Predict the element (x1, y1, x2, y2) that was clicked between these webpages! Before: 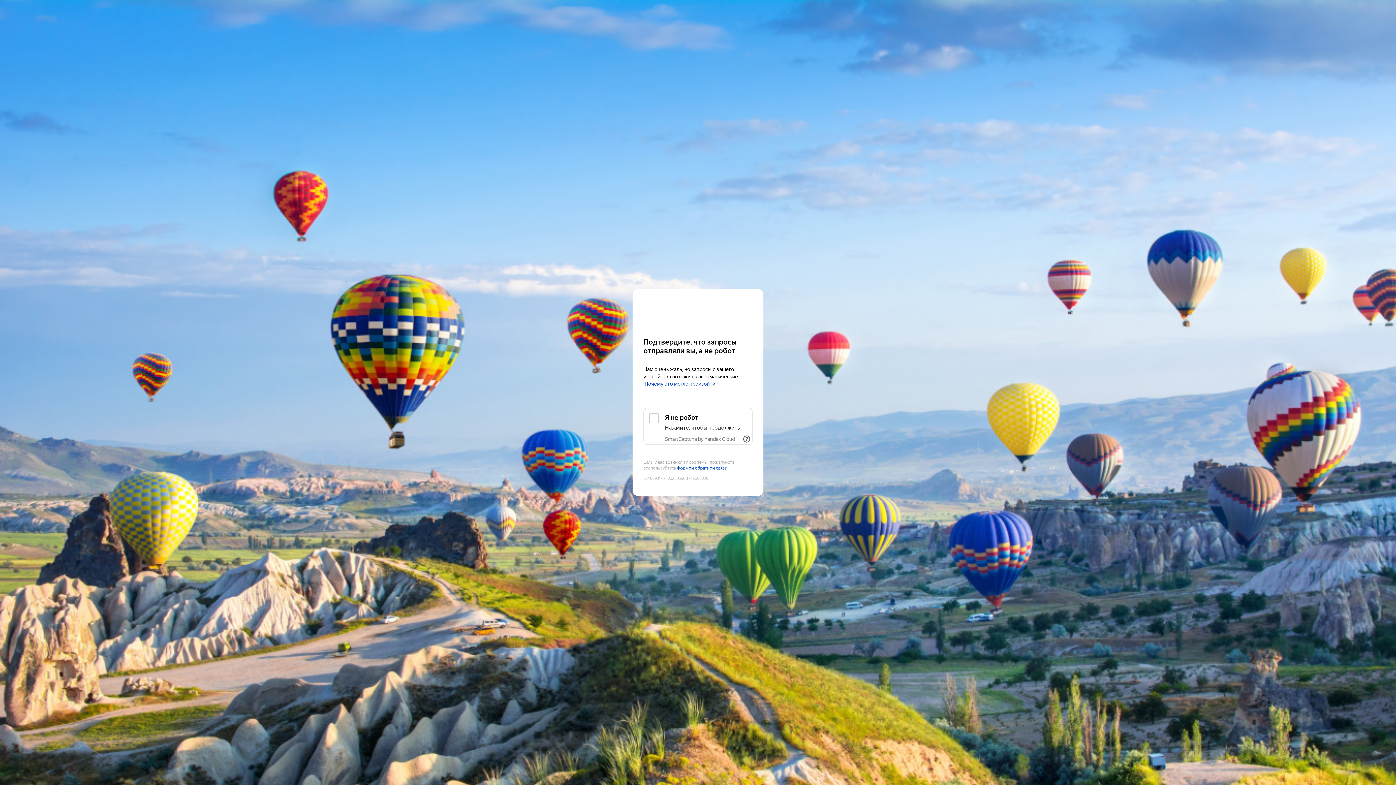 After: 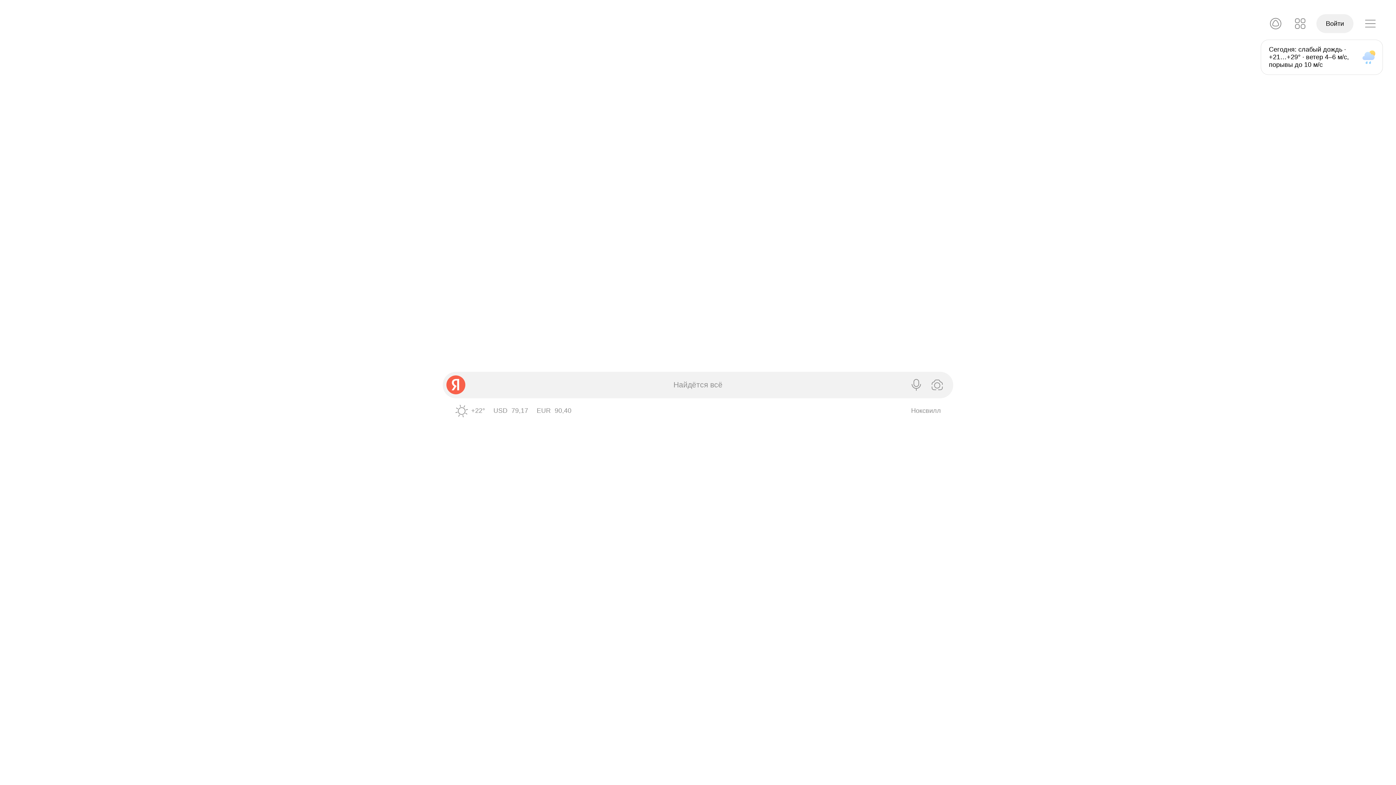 Action: label: Yandex bbox: (643, 303, 752, 316)